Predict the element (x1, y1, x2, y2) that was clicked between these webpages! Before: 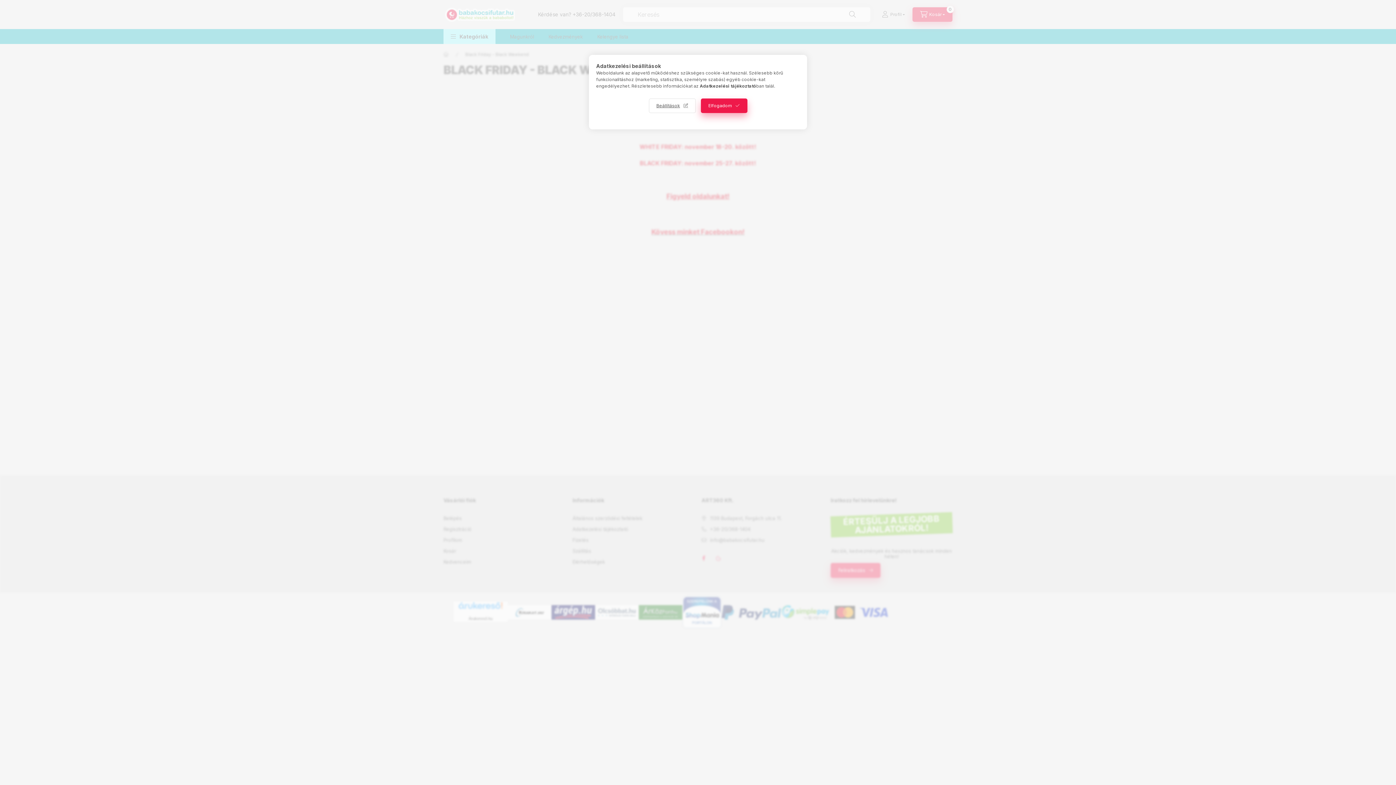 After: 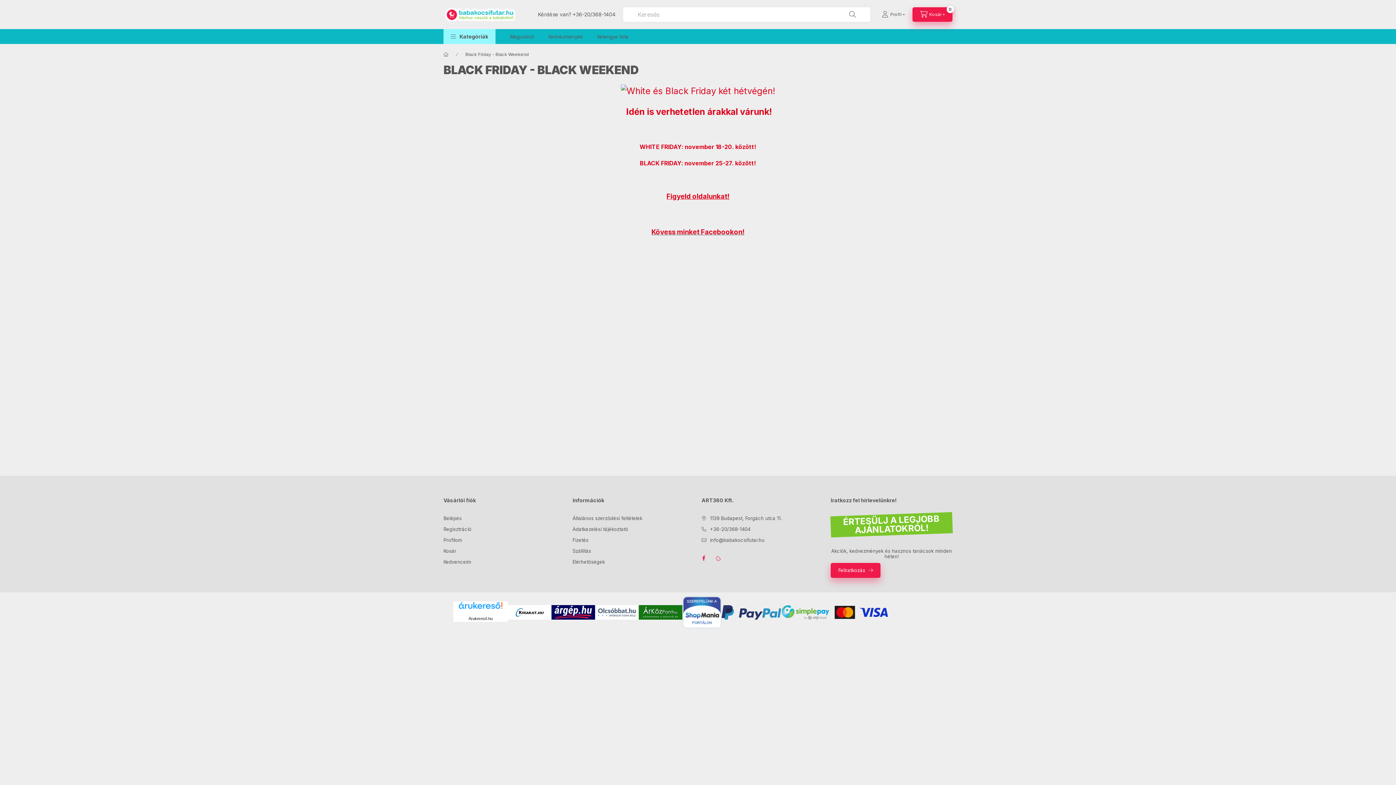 Action: bbox: (700, 98, 747, 113) label: Elfogadom